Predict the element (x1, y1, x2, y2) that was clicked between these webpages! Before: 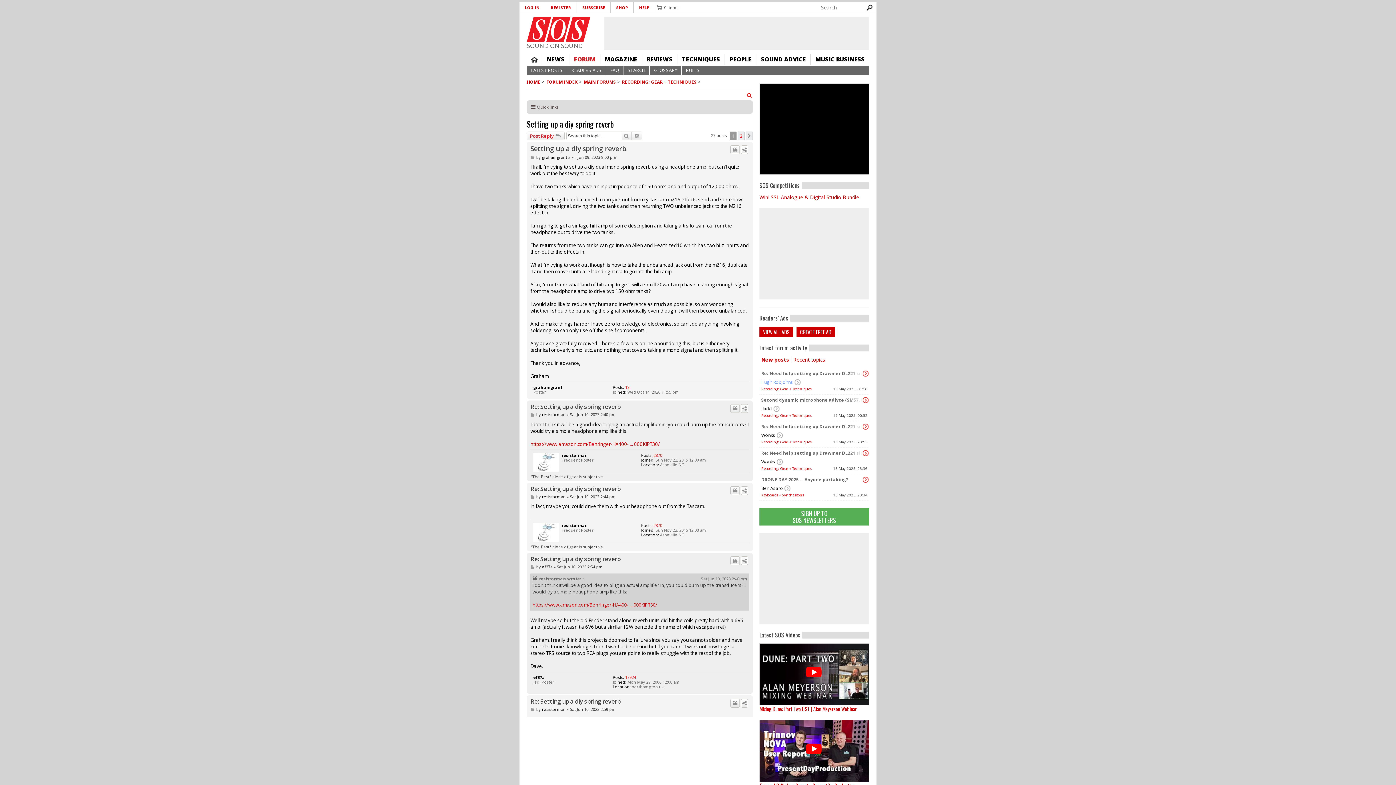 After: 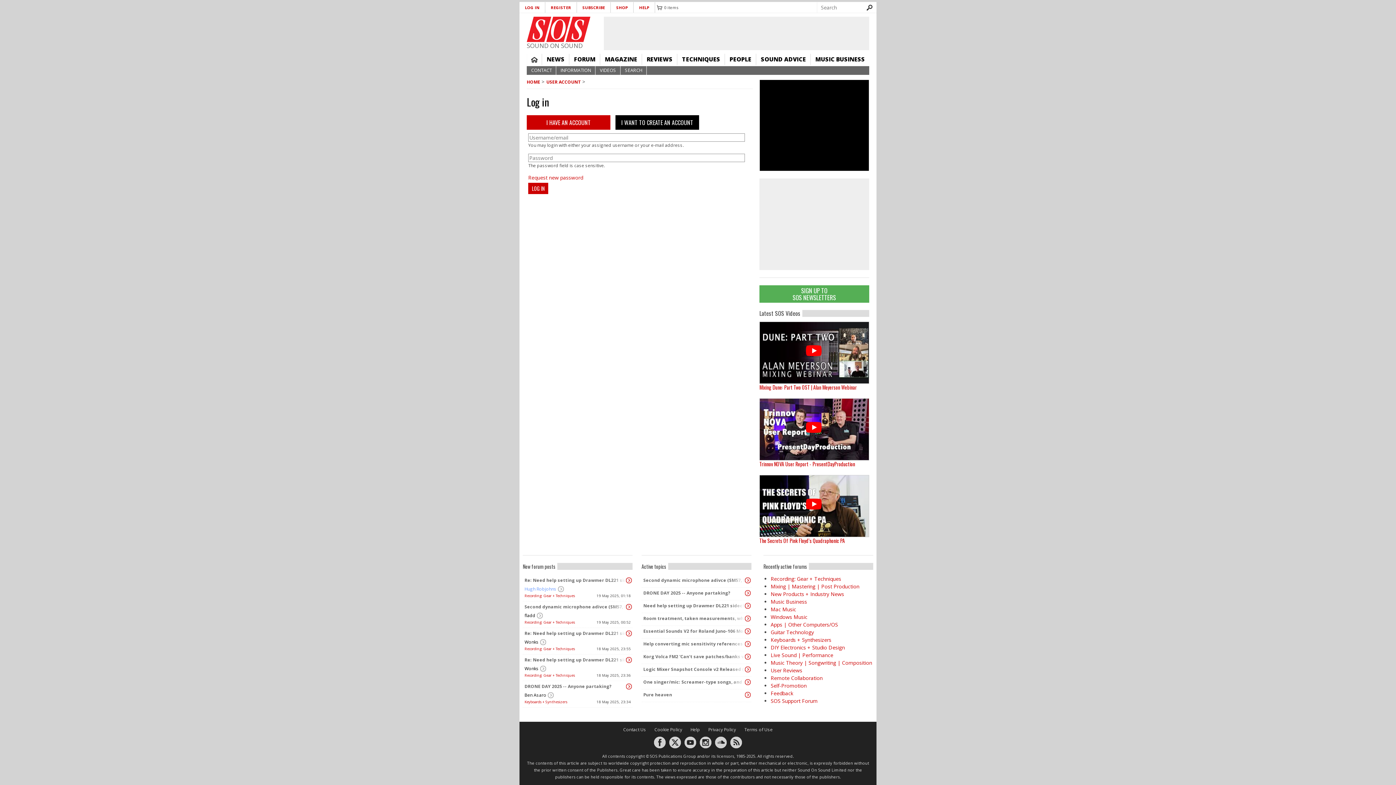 Action: bbox: (761, 458, 775, 465) label: Wonks